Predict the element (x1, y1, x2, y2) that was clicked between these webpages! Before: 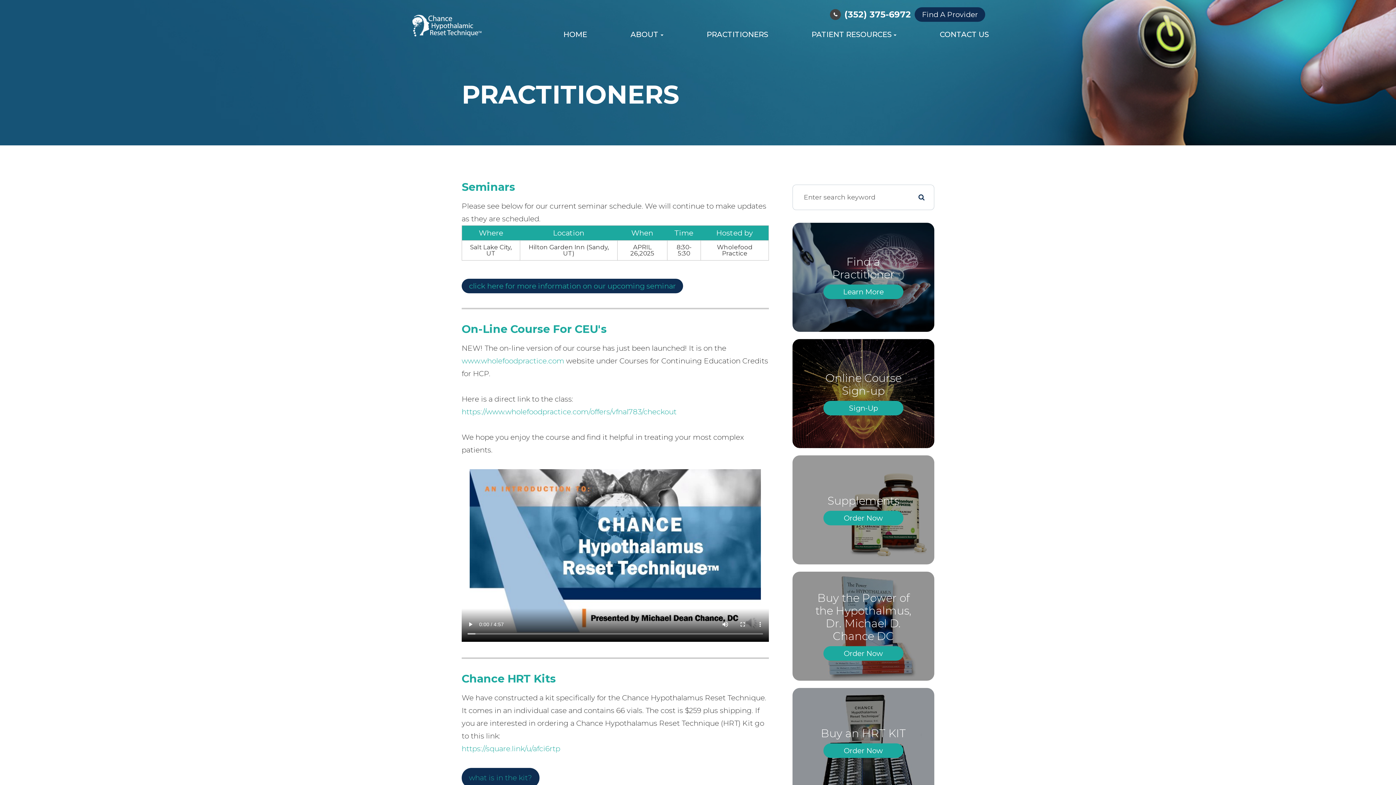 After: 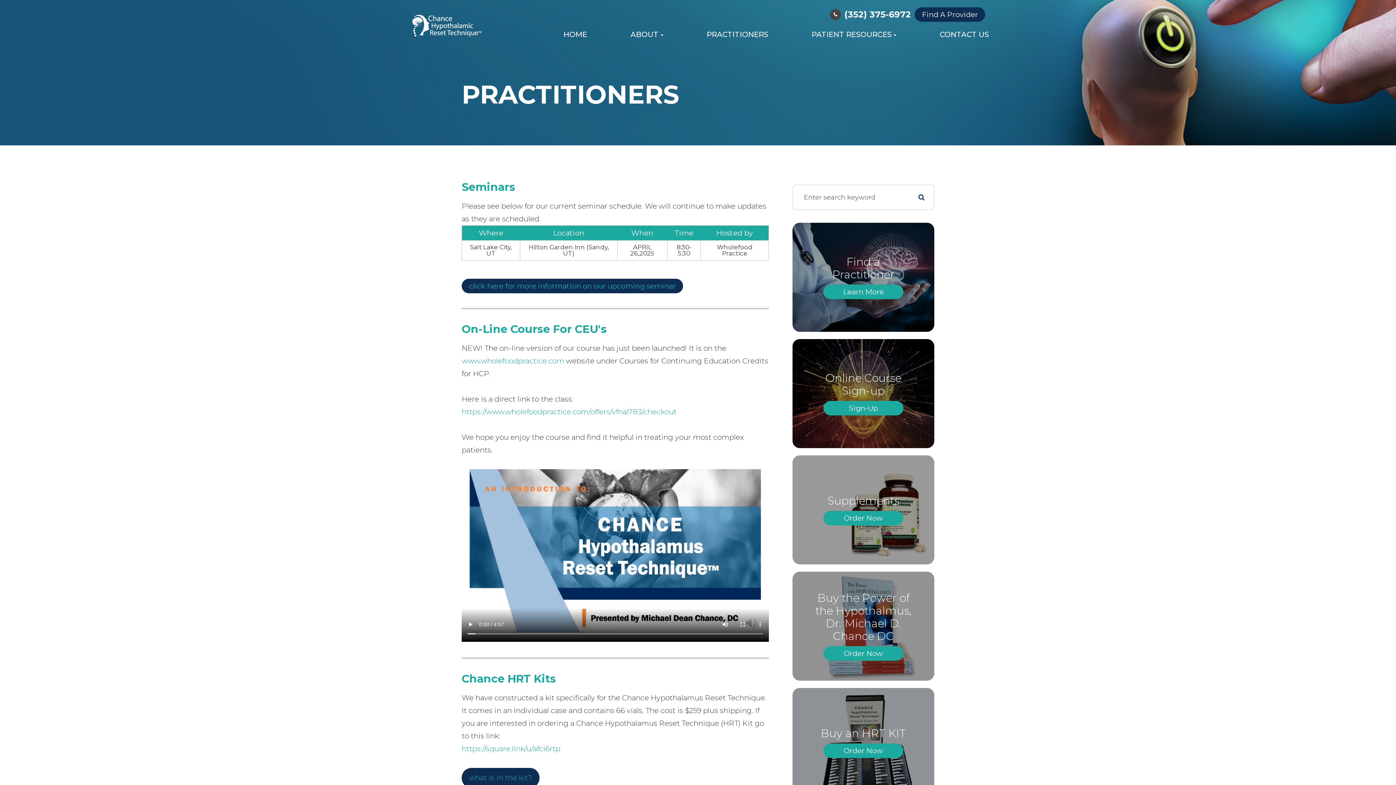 Action: label: click here for more information on our upcoming seminar​​​​​​​ bbox: (461, 278, 683, 293)